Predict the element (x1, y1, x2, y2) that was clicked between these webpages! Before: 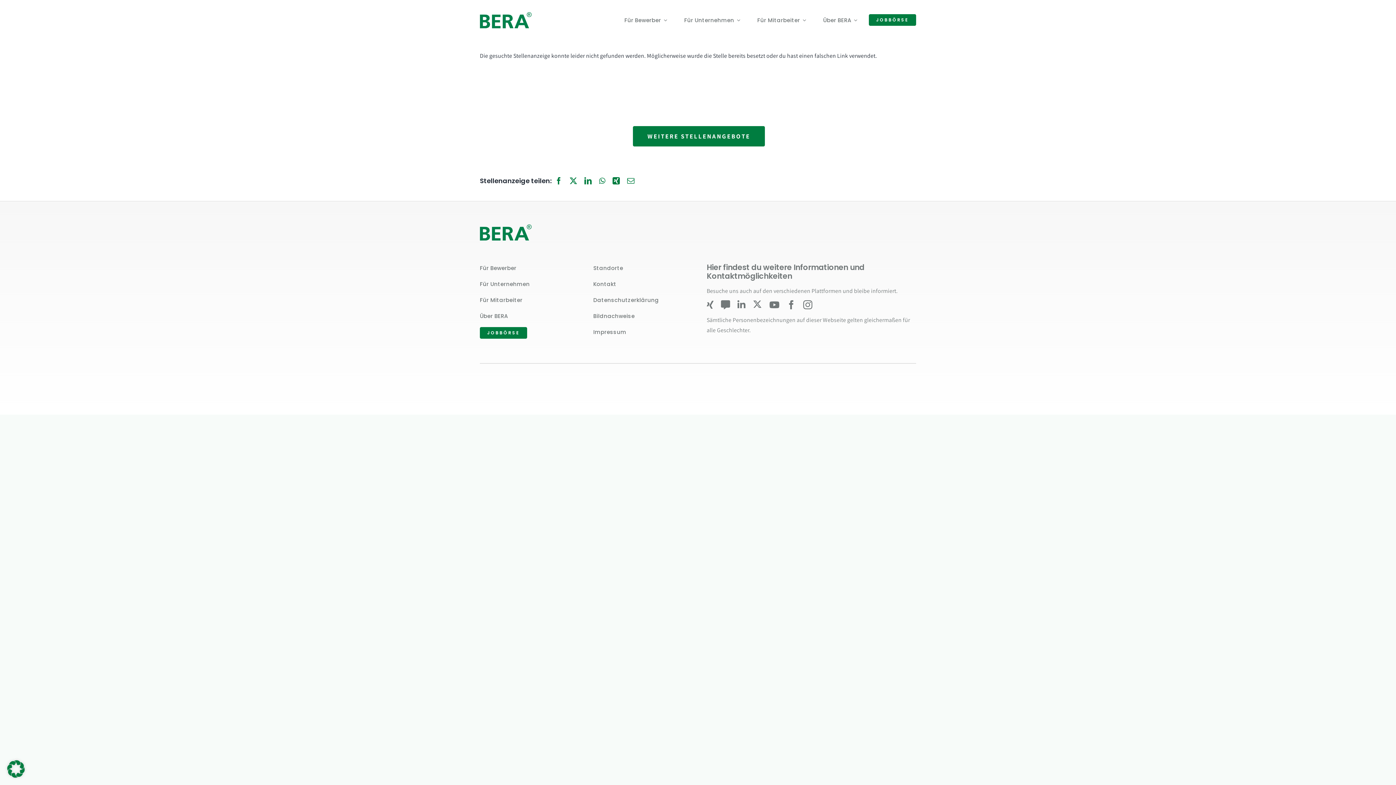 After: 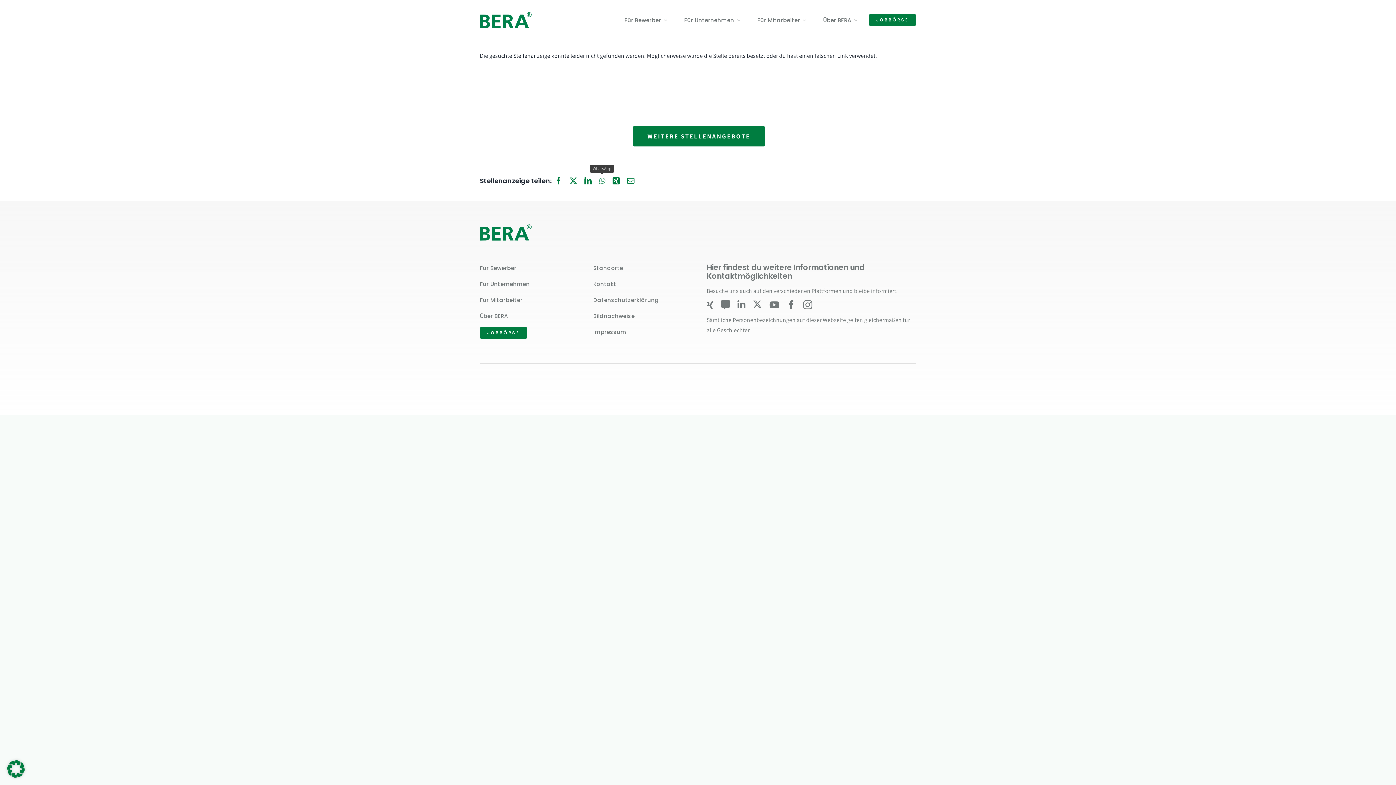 Action: label: WhatsApp bbox: (595, 175, 609, 186)